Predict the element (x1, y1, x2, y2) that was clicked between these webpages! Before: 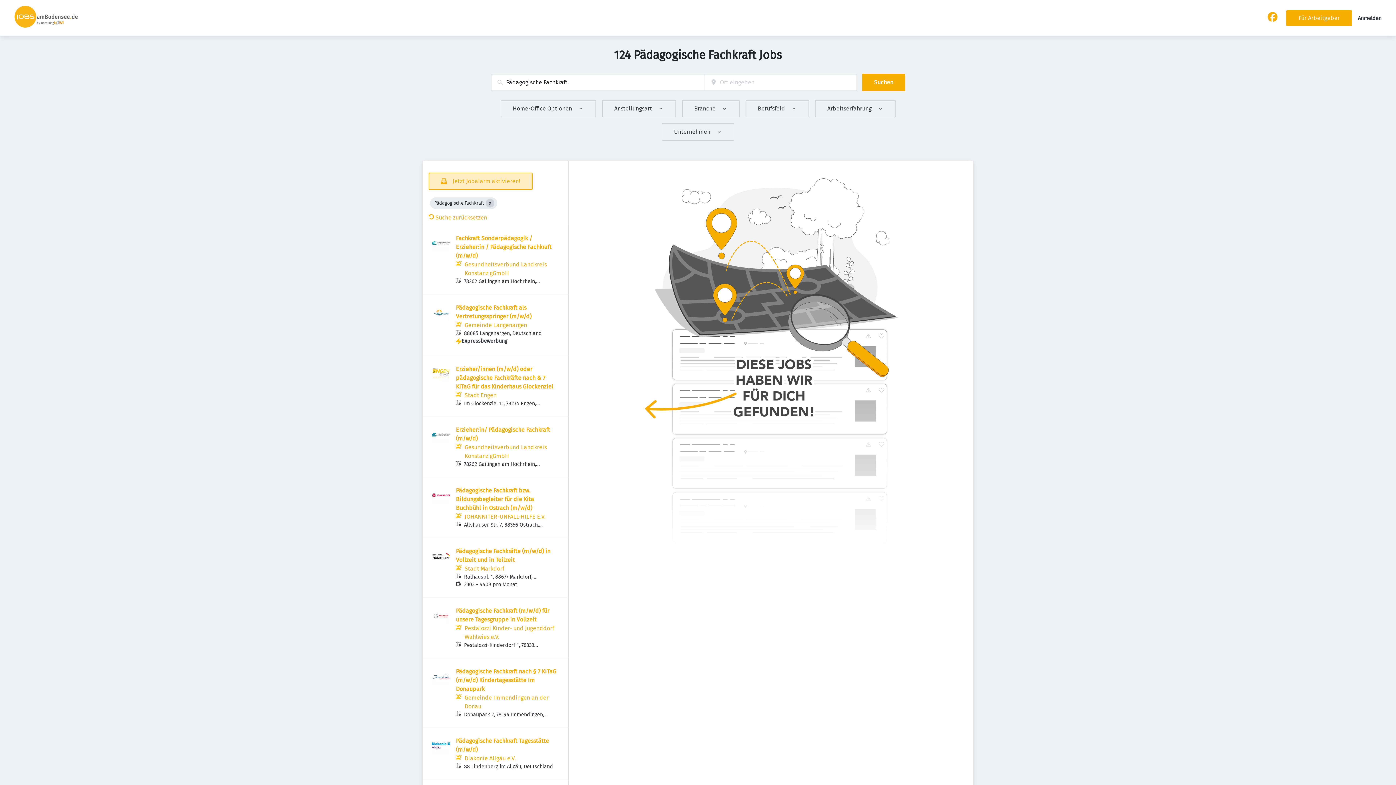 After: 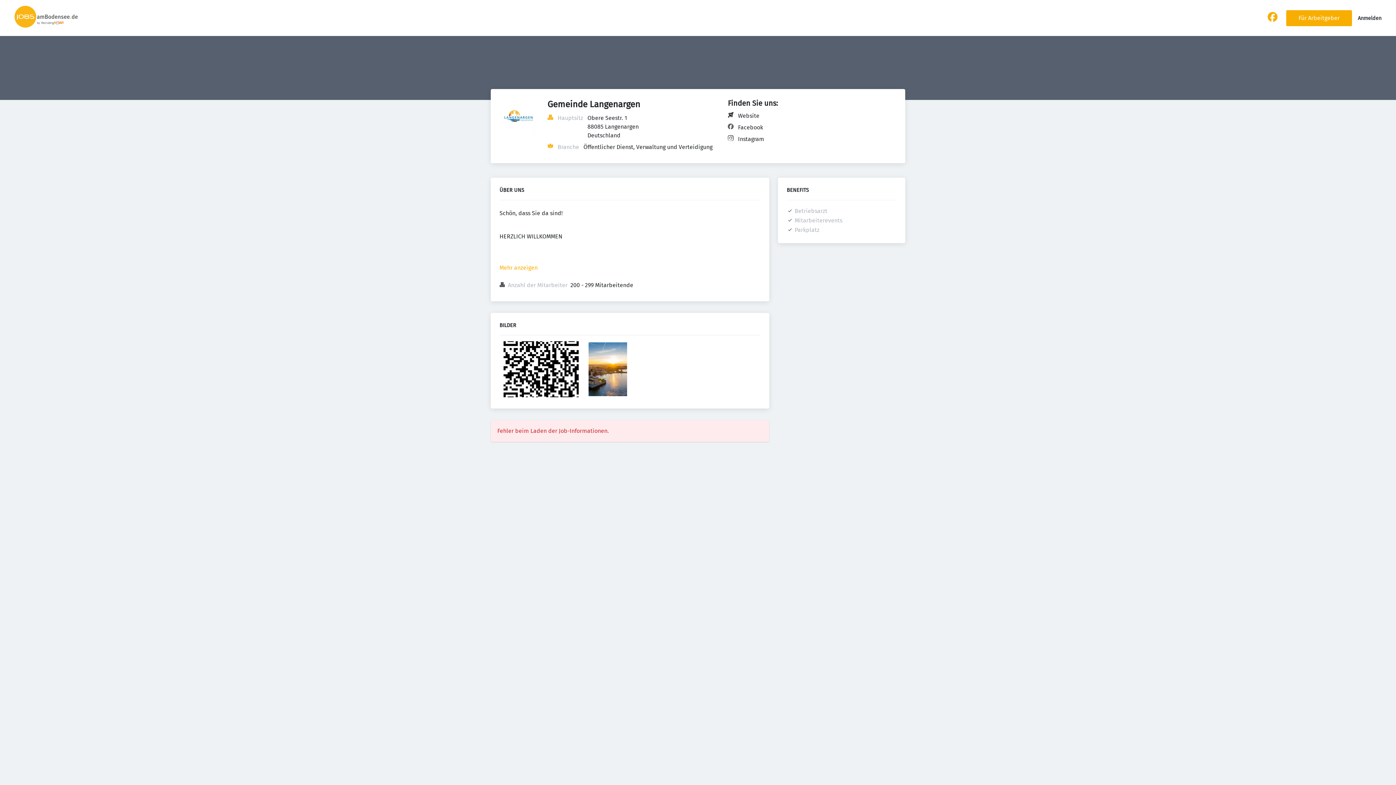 Action: label: Gemeinde Langenargen bbox: (464, 321, 527, 328)